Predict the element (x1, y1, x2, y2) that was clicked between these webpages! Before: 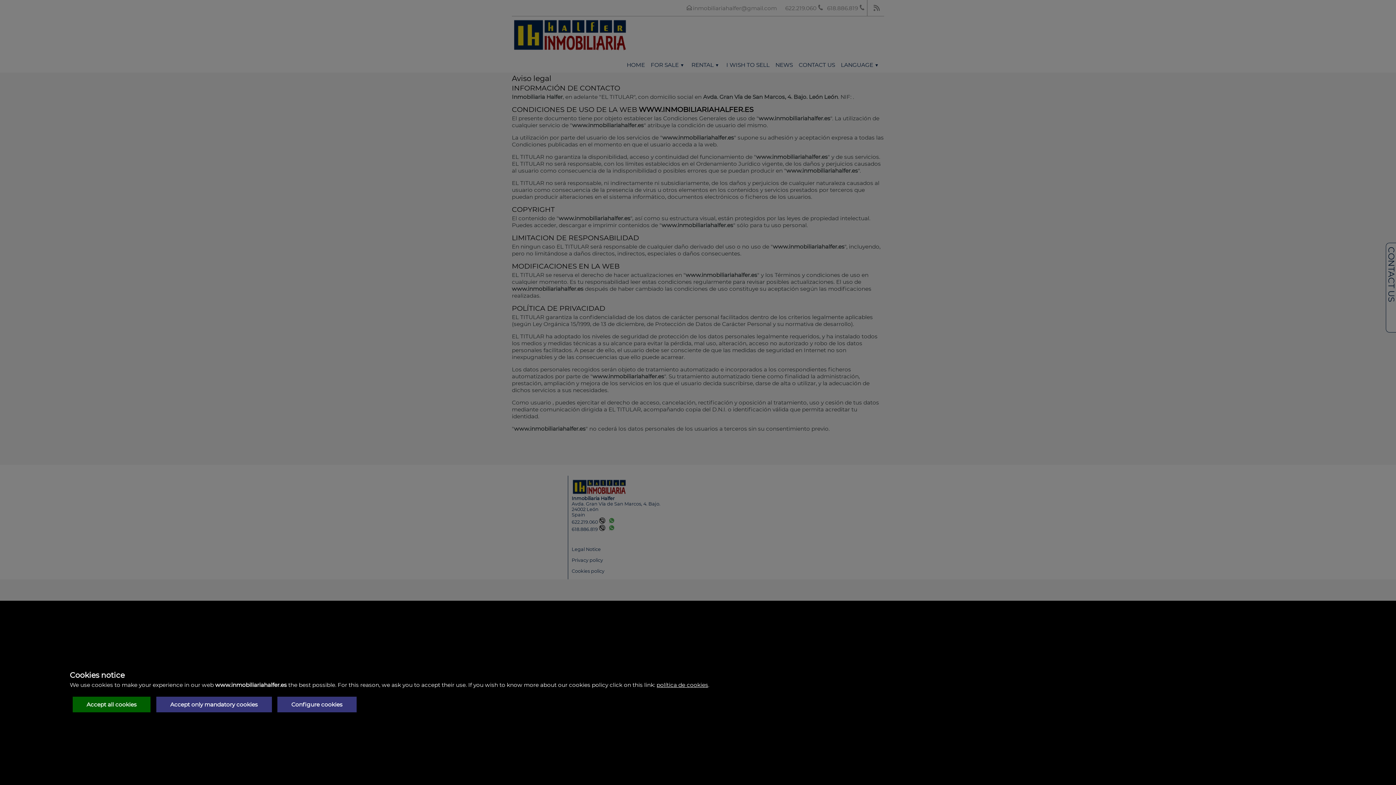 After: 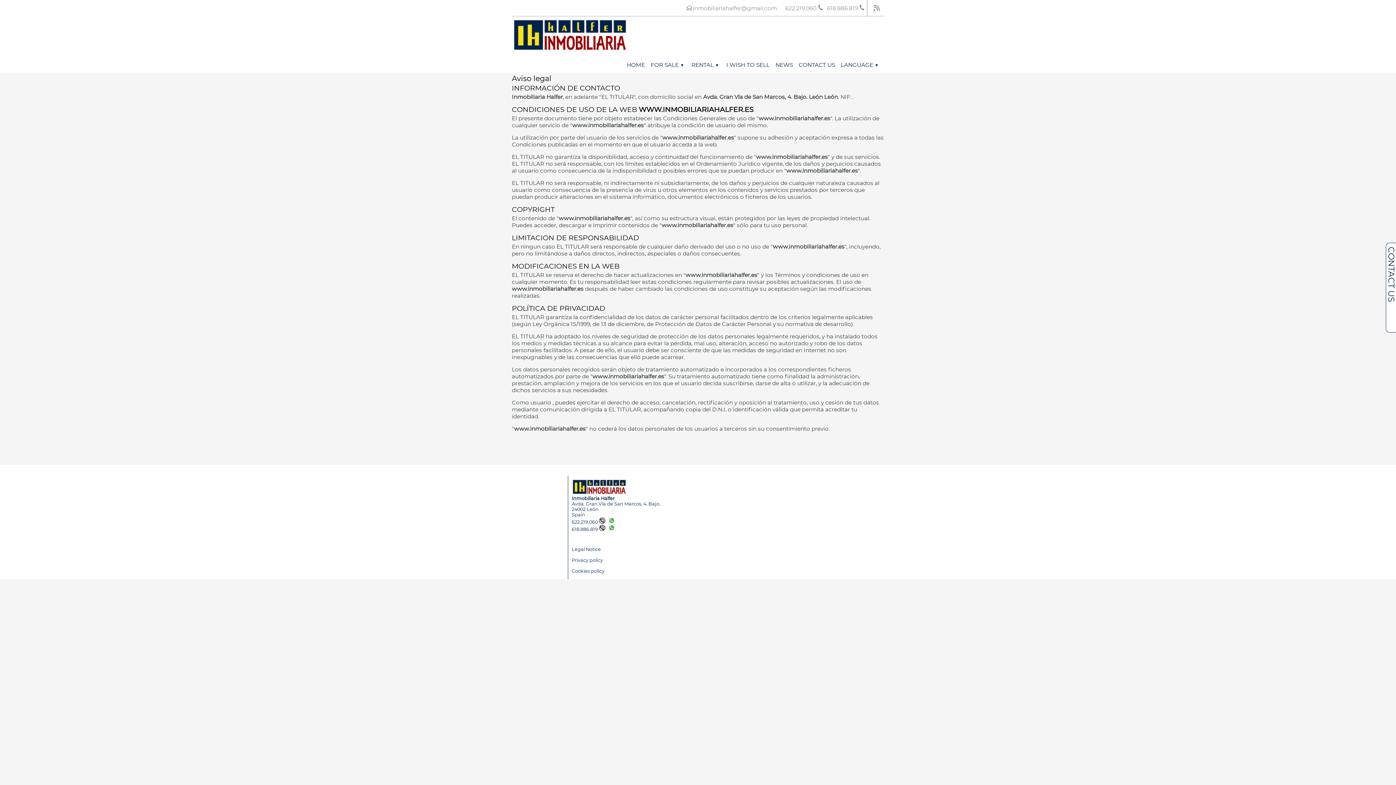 Action: bbox: (72, 697, 150, 712) label: Accept all cookies